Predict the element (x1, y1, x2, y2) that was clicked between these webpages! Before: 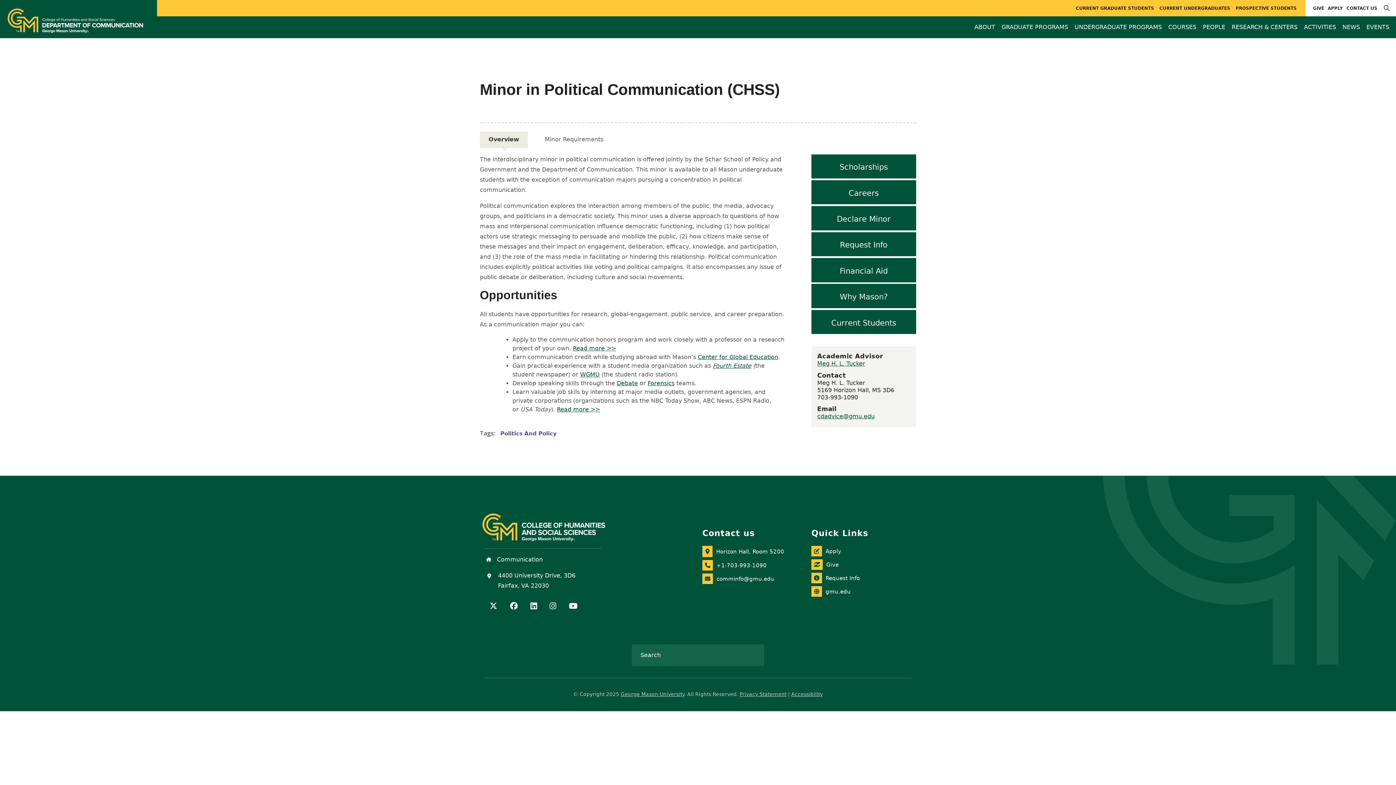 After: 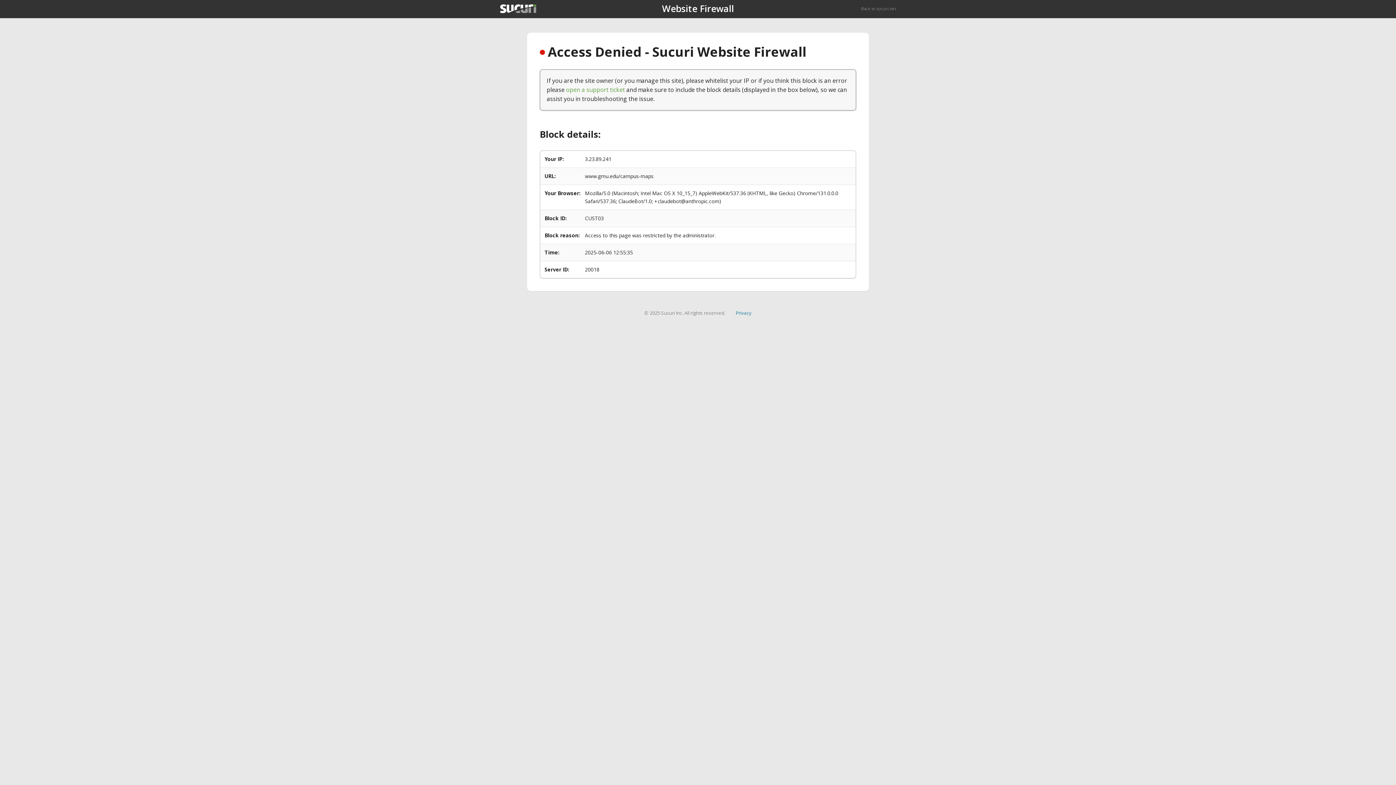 Action: label: Horizon Hall, Room 5200
 bbox: (702, 548, 784, 555)